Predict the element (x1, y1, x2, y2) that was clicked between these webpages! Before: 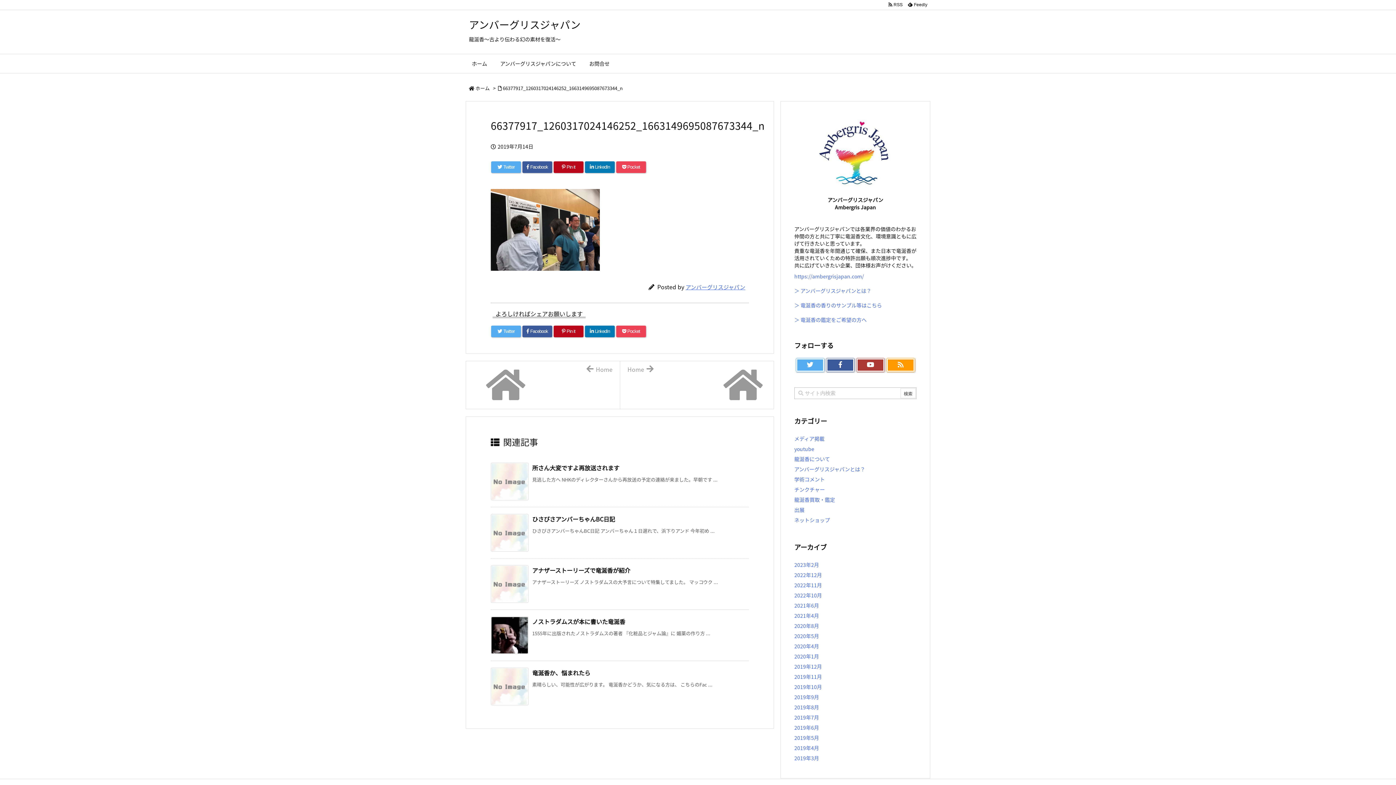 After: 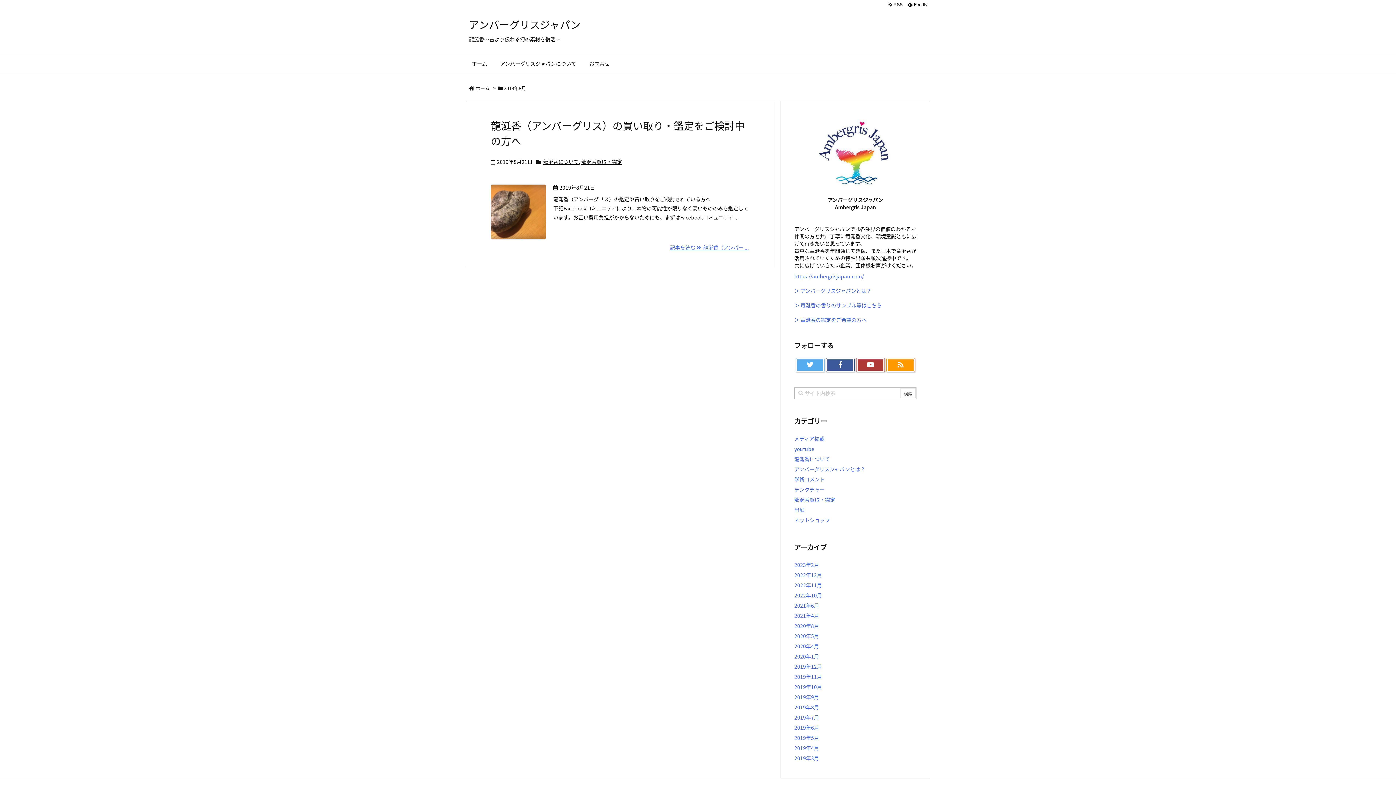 Action: bbox: (794, 704, 819, 711) label: 2019年8月